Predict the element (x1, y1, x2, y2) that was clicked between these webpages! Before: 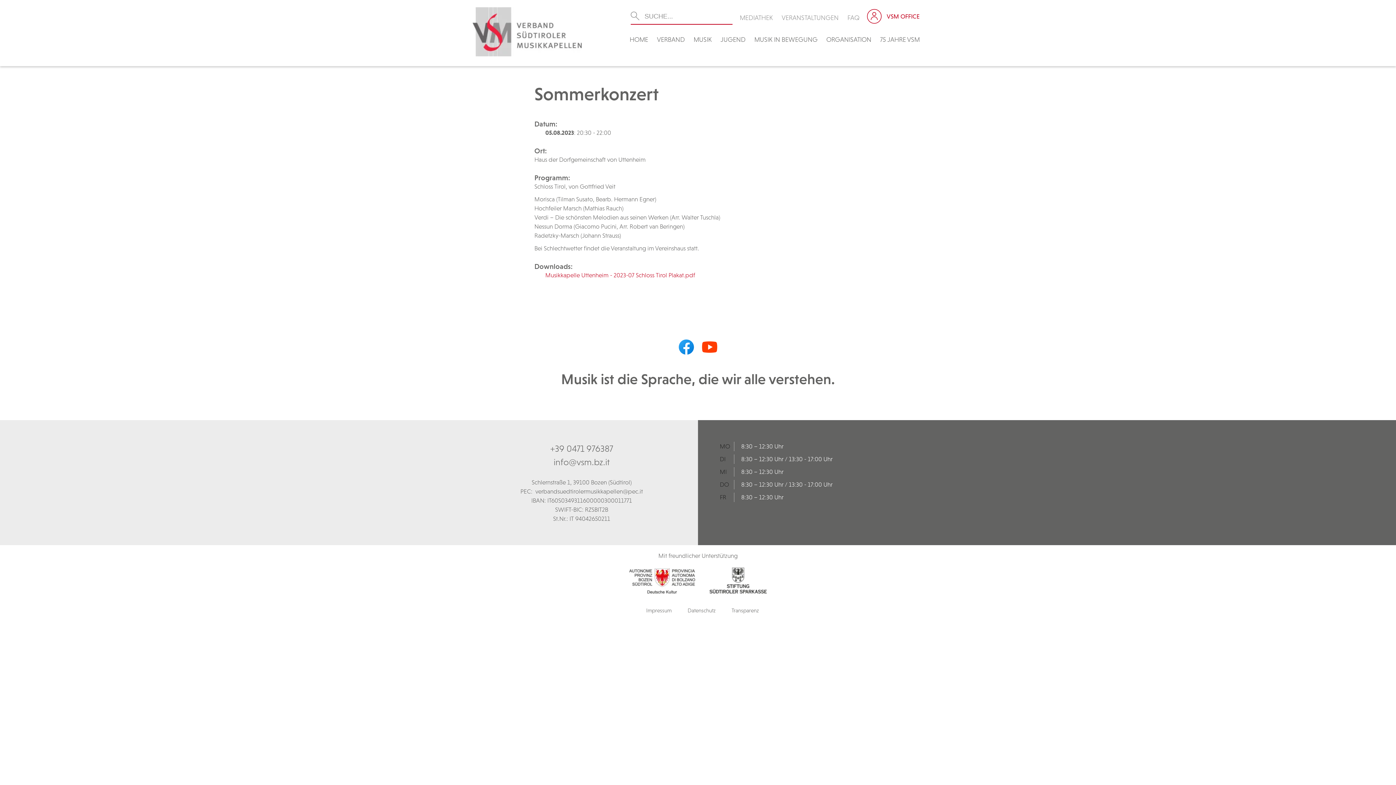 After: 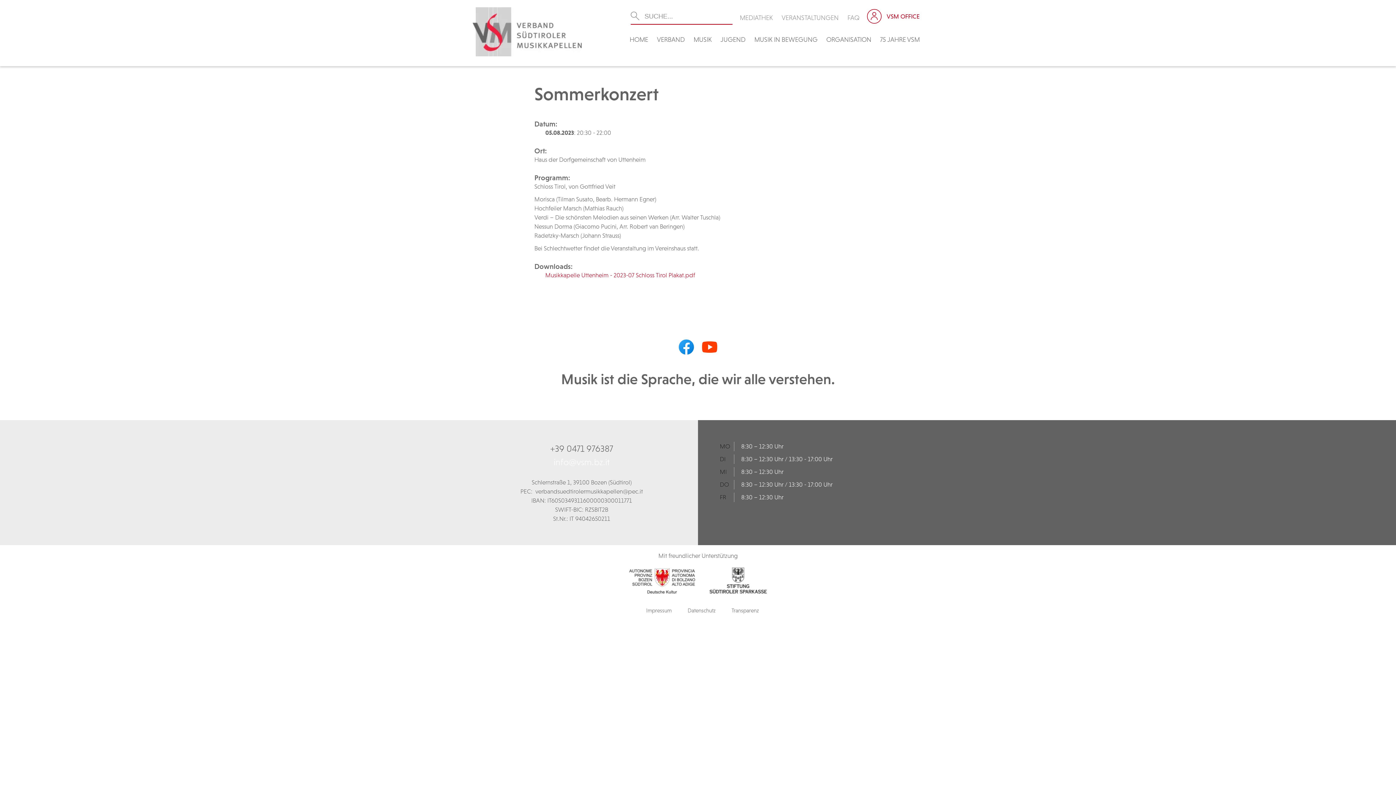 Action: bbox: (553, 457, 609, 467) label: info@vsm.bz.it